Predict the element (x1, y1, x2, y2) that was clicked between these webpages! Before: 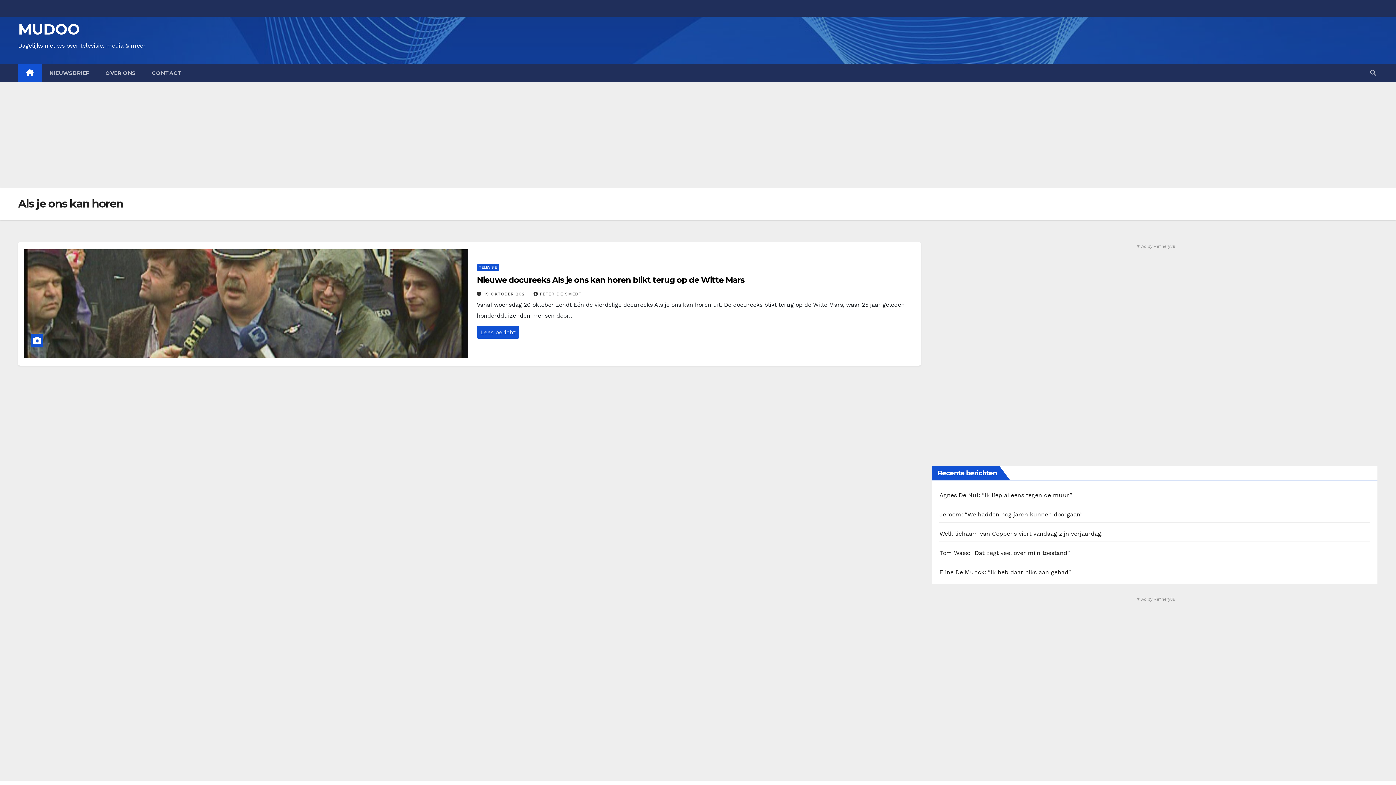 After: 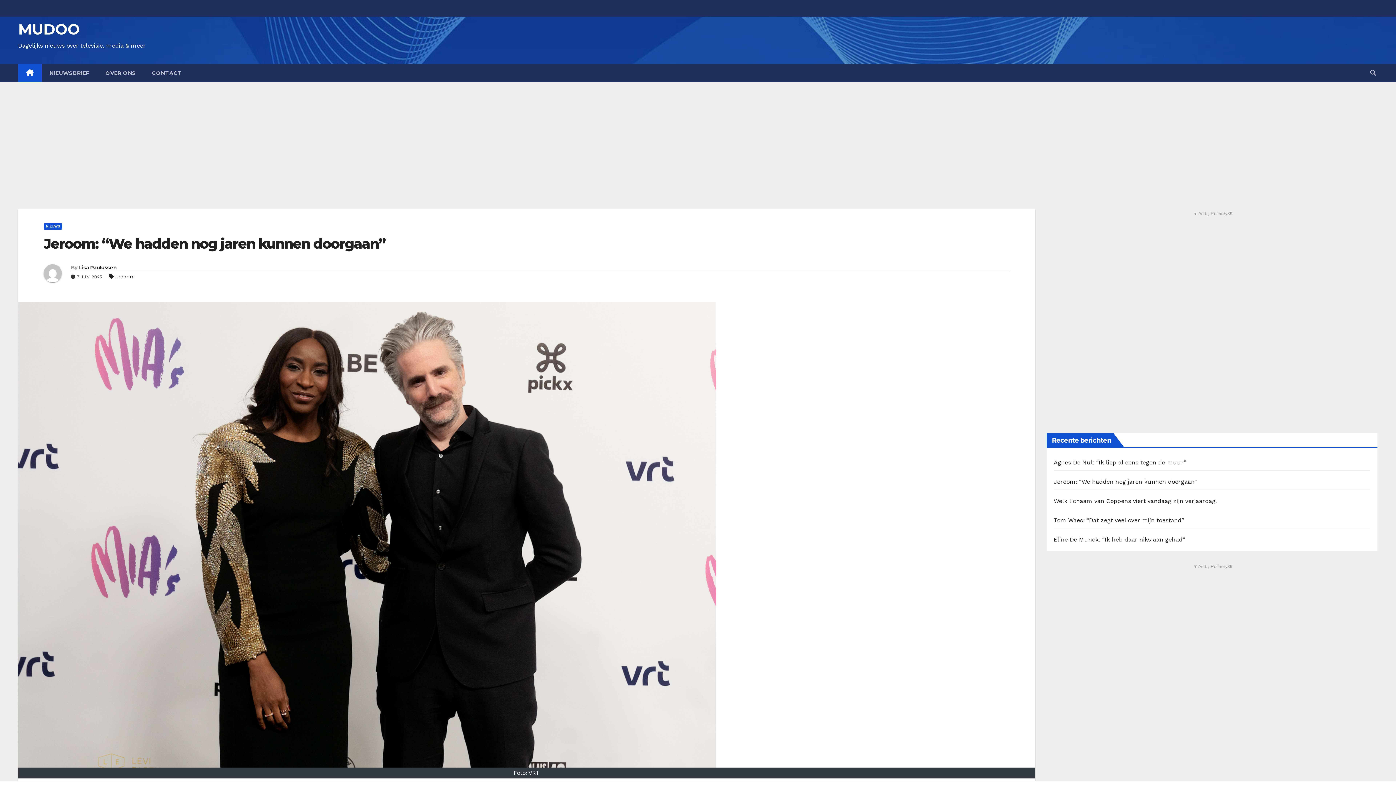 Action: label: Jeroom: “We hadden nog jaren kunnen doorgaan” bbox: (939, 511, 1083, 518)